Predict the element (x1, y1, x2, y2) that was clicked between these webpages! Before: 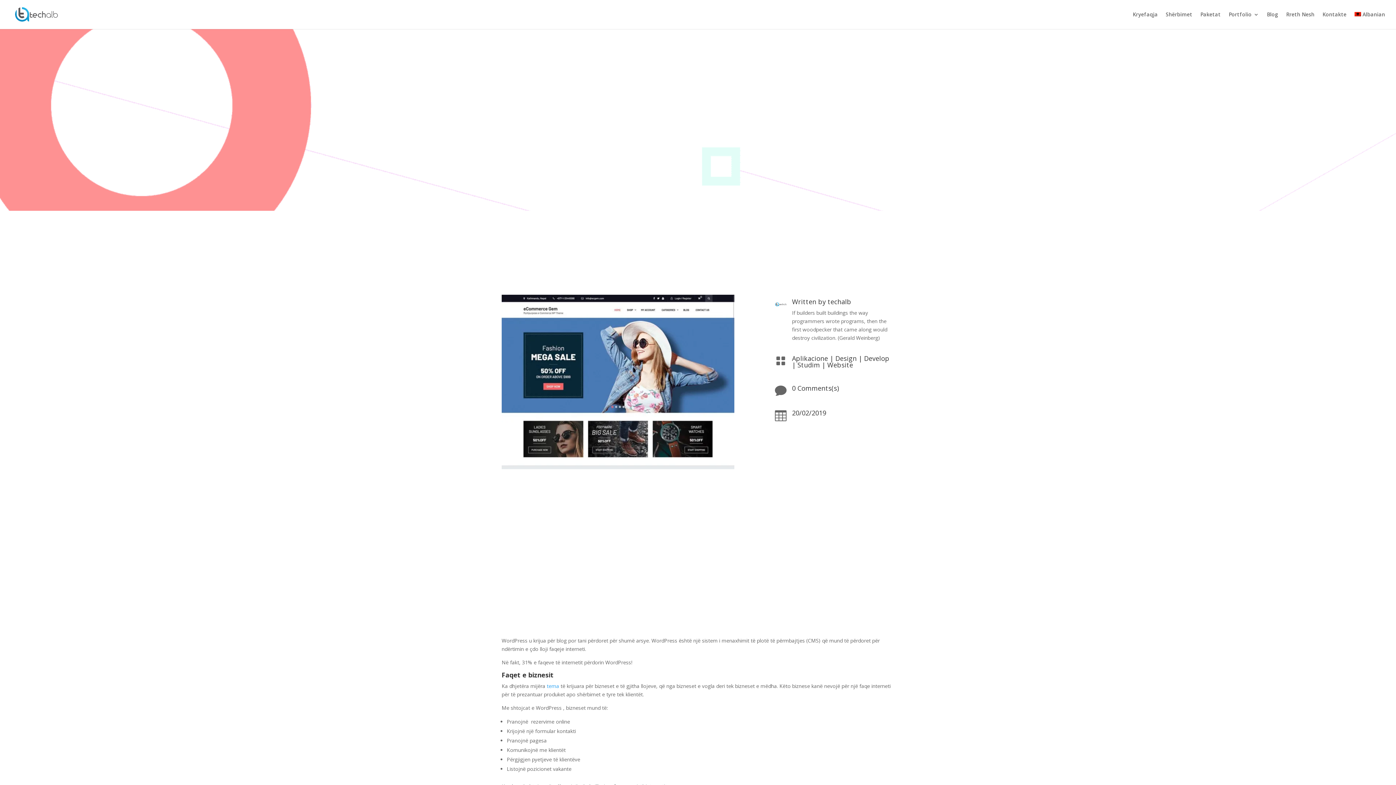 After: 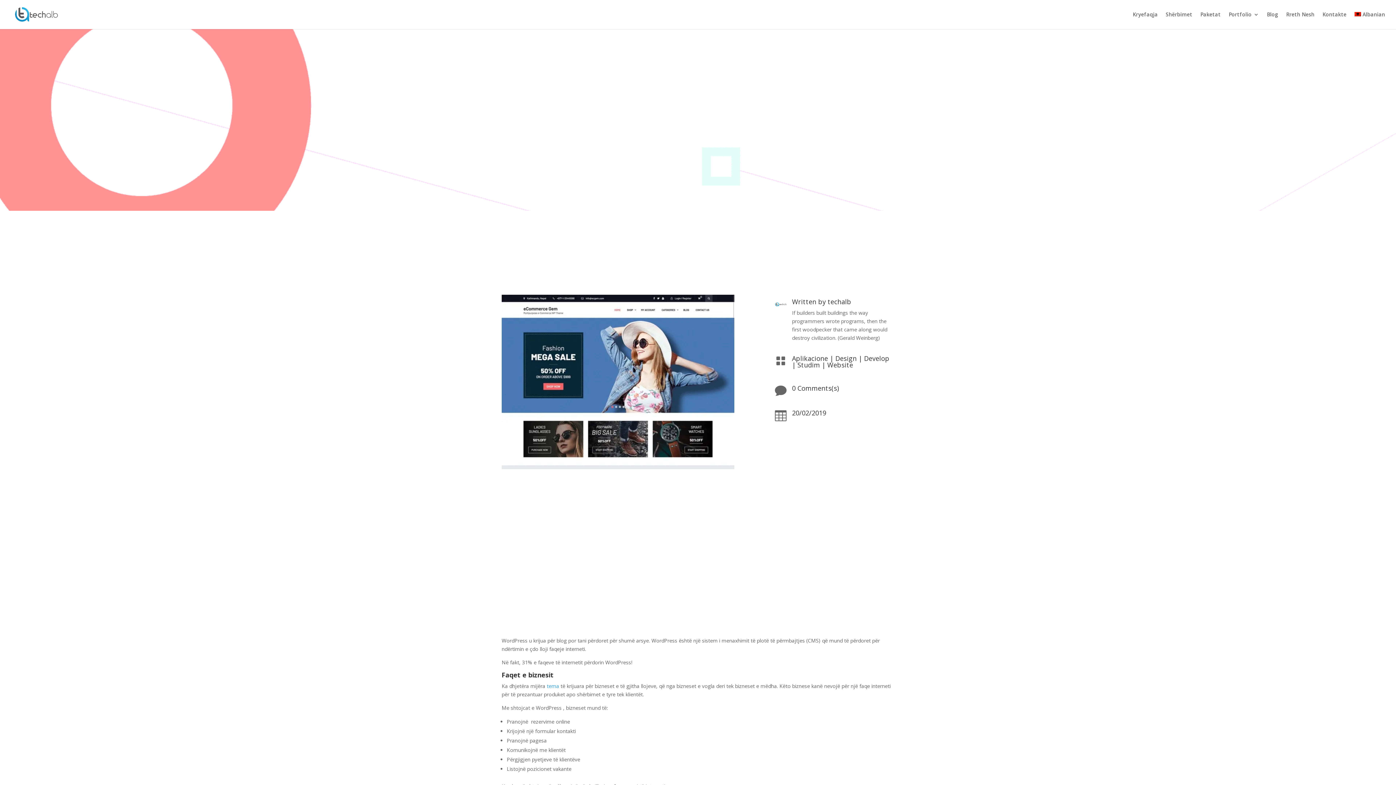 Action: label: 0 Comments(s) bbox: (792, 383, 839, 392)